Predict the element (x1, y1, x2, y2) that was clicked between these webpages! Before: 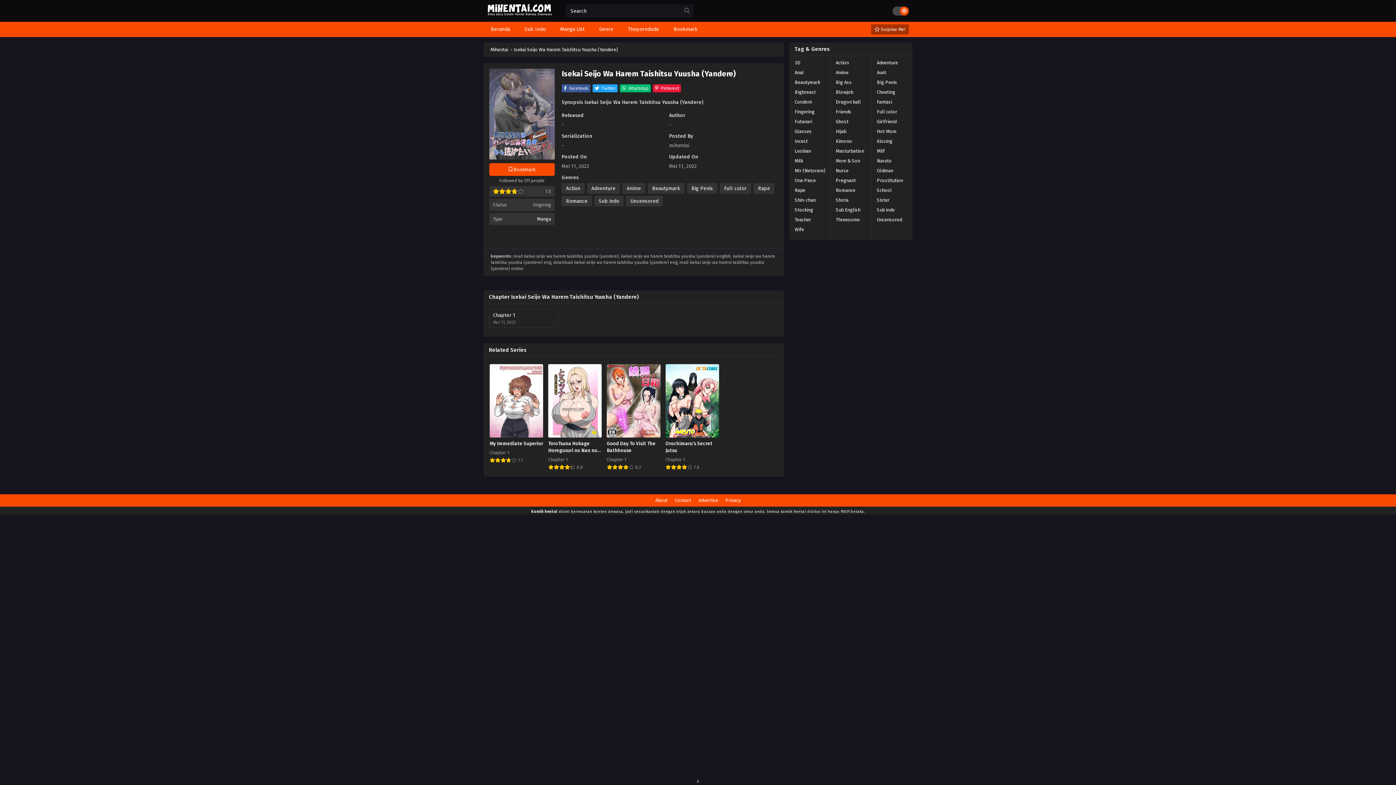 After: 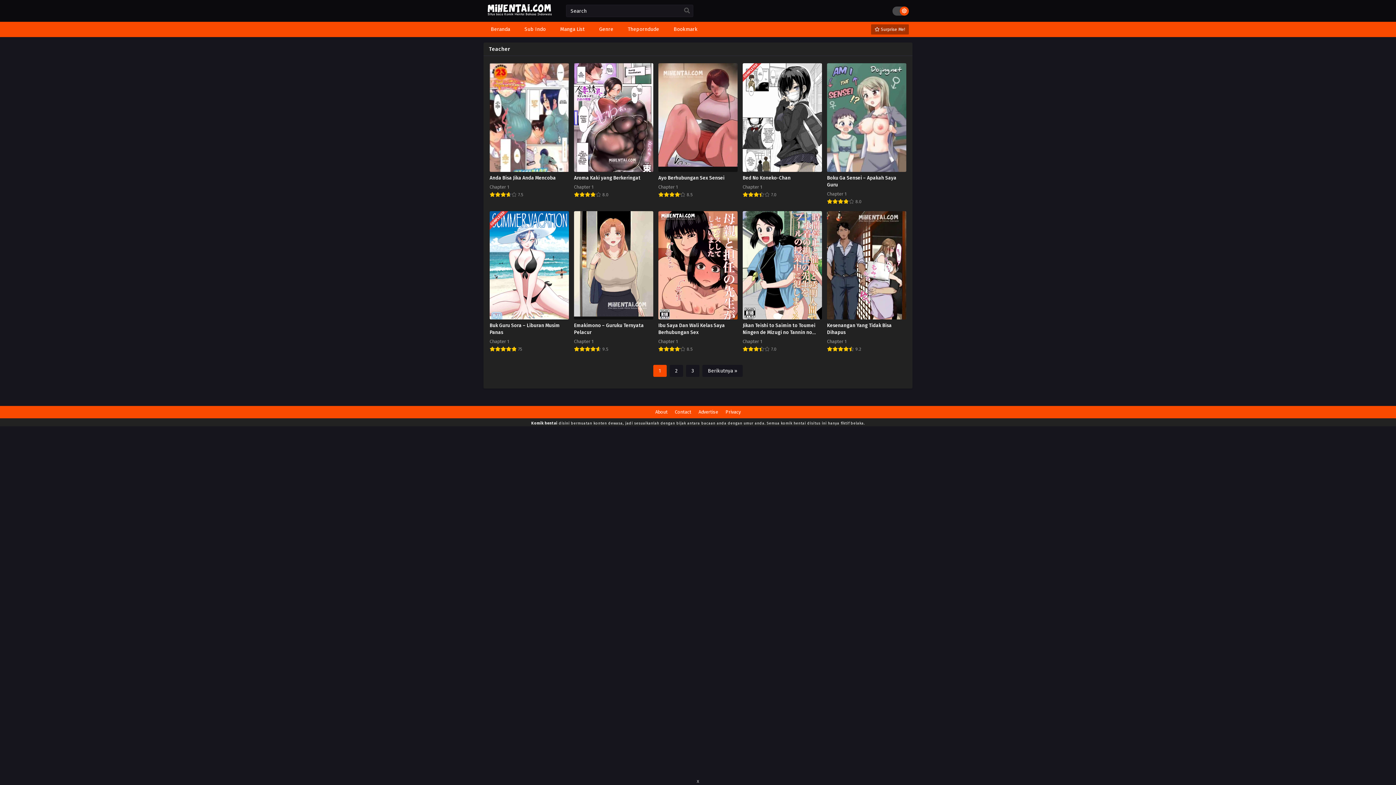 Action: bbox: (789, 214, 816, 224) label: Teacher